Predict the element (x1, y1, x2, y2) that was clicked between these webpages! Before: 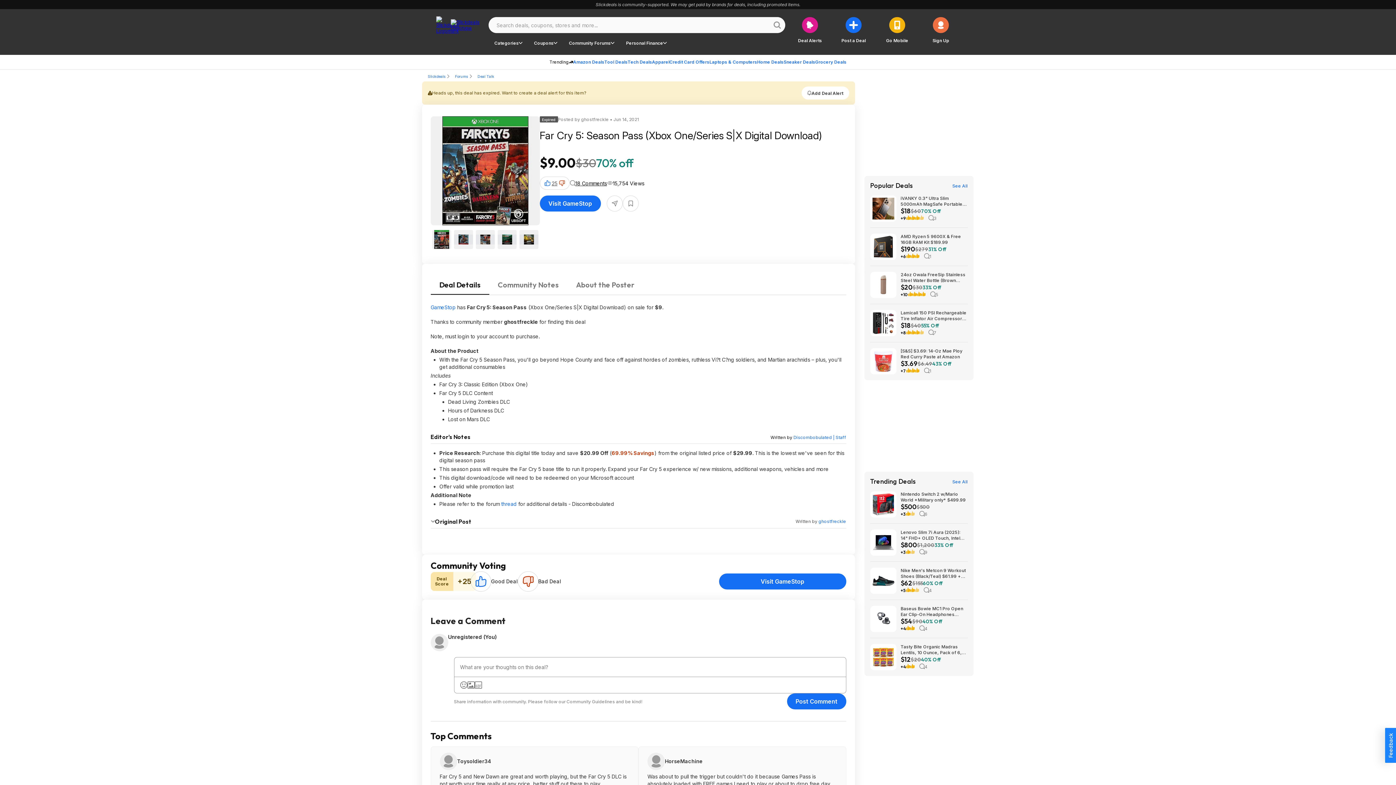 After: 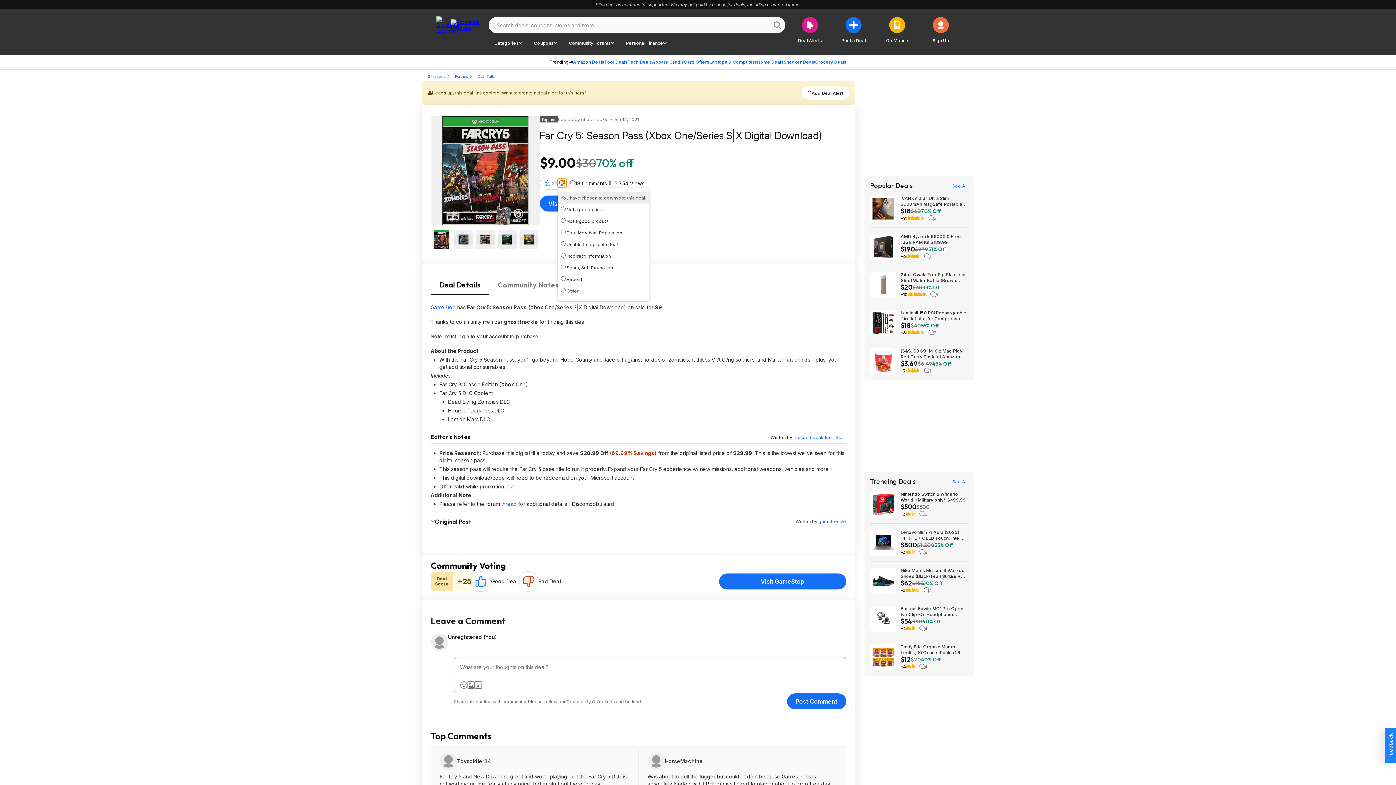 Action: bbox: (557, 178, 566, 187)